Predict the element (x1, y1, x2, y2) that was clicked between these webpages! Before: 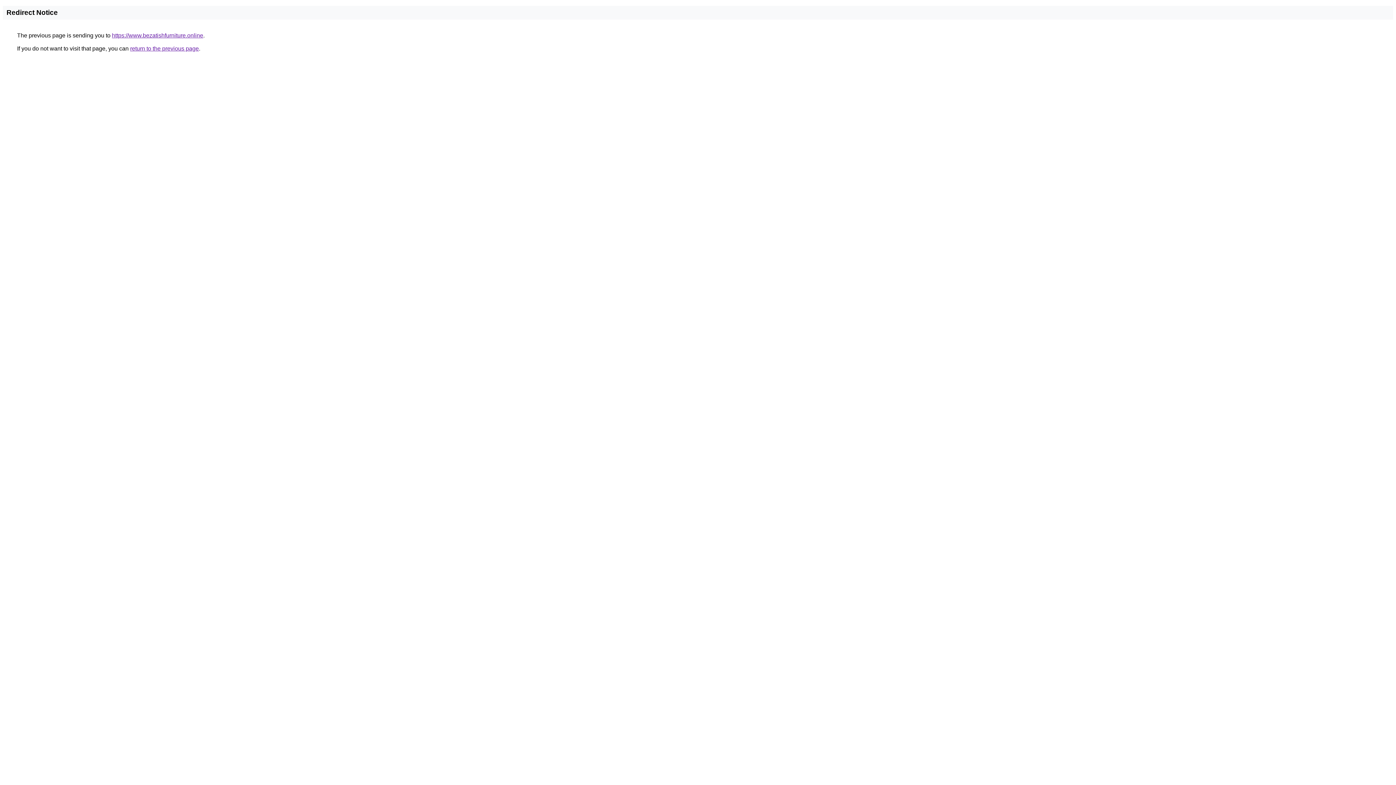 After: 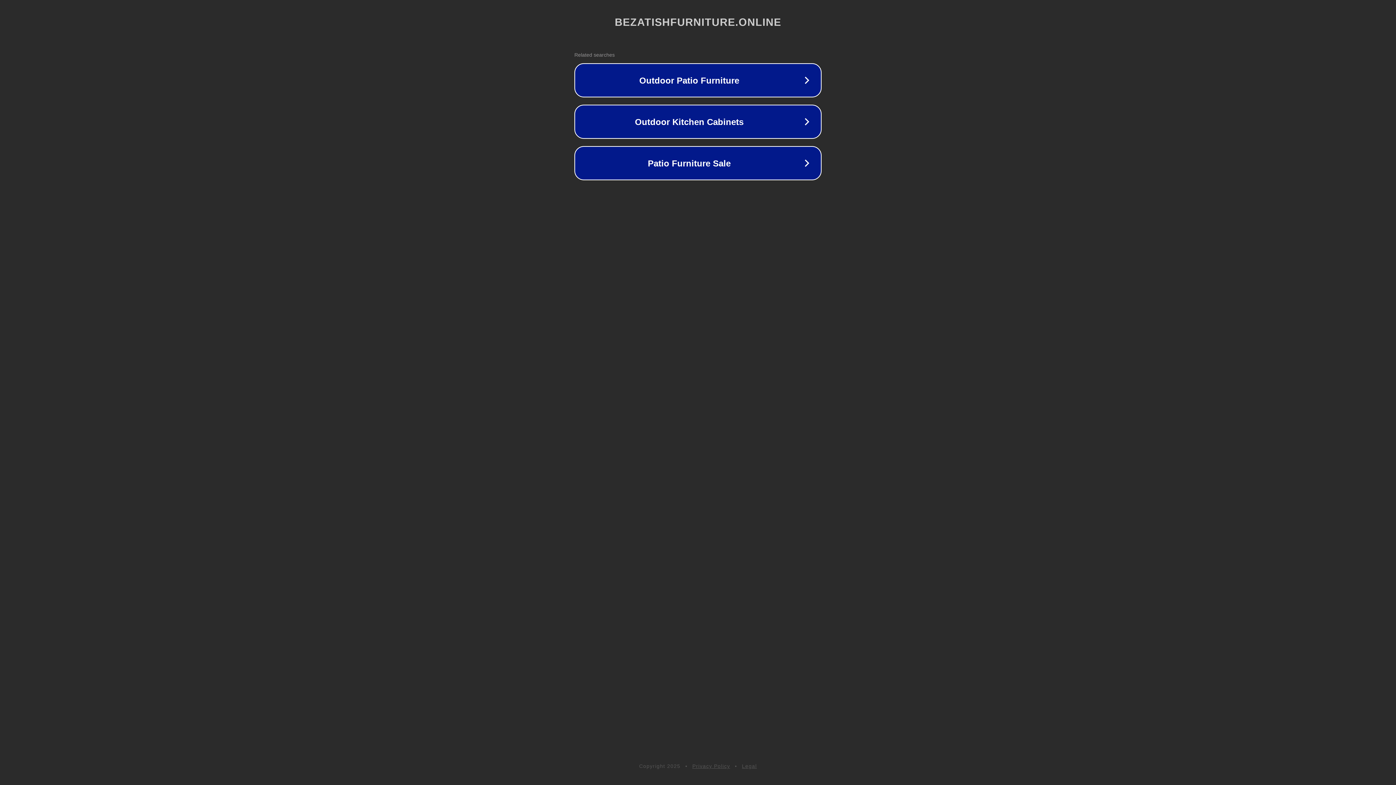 Action: bbox: (112, 32, 203, 38) label: https://www.bezatishfurniture.online